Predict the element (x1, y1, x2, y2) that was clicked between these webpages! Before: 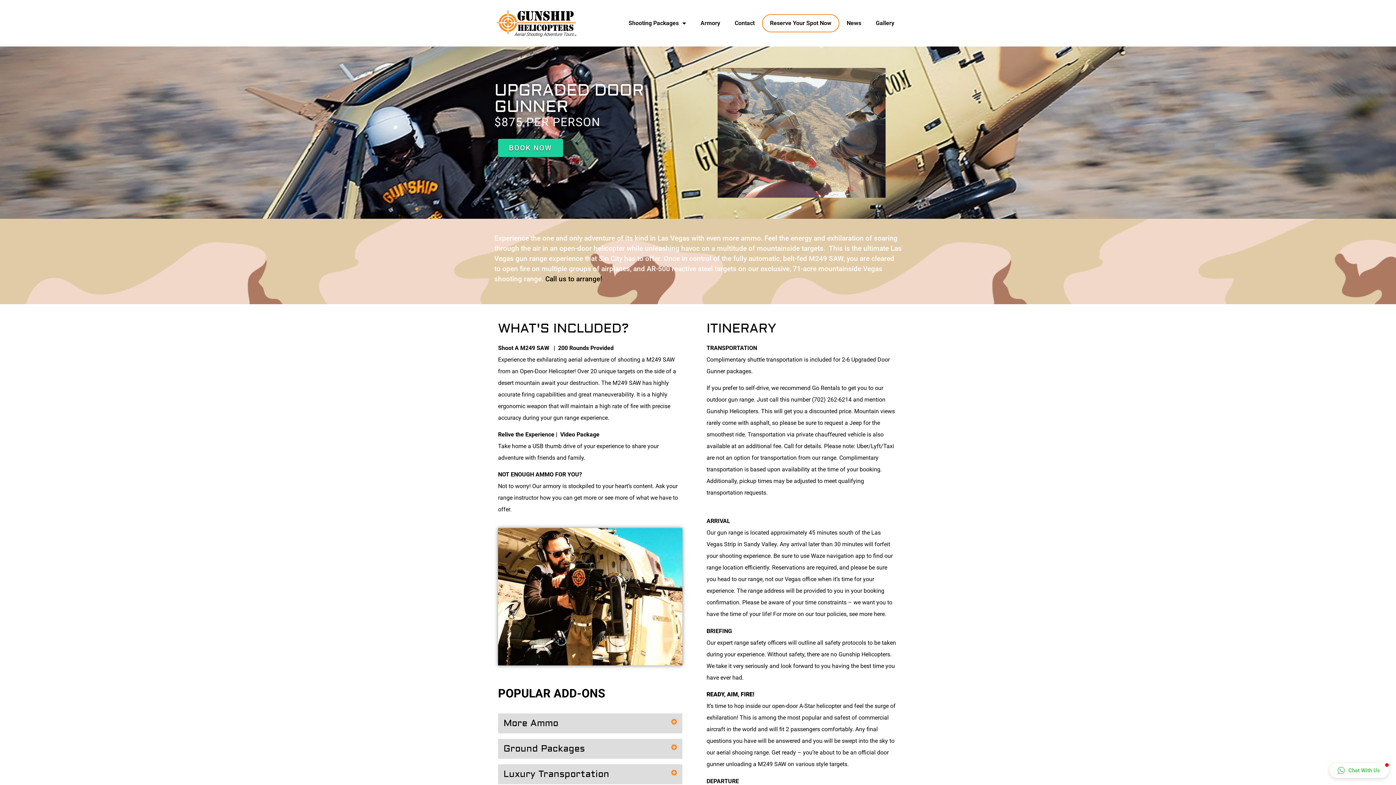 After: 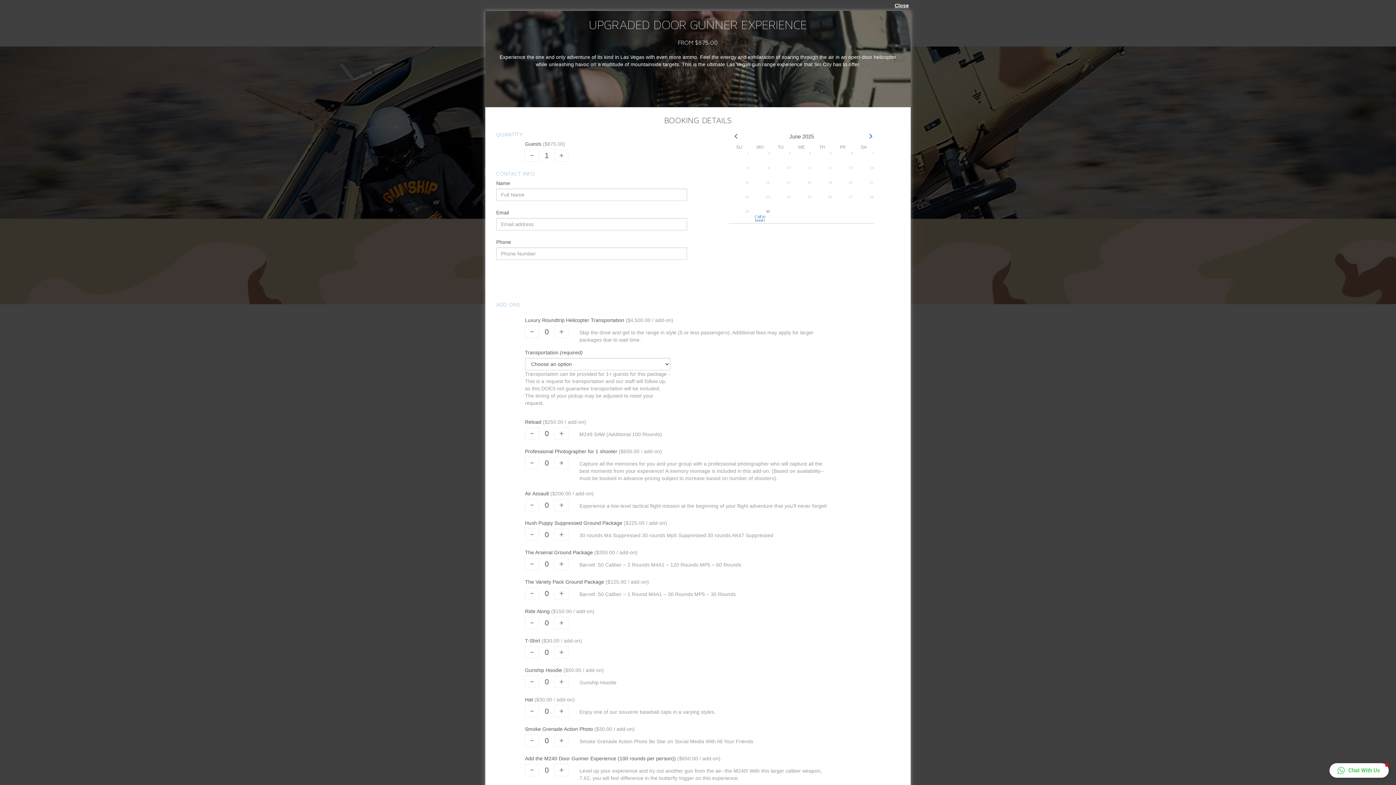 Action: label: BOOK NOW bbox: (498, 138, 563, 157)